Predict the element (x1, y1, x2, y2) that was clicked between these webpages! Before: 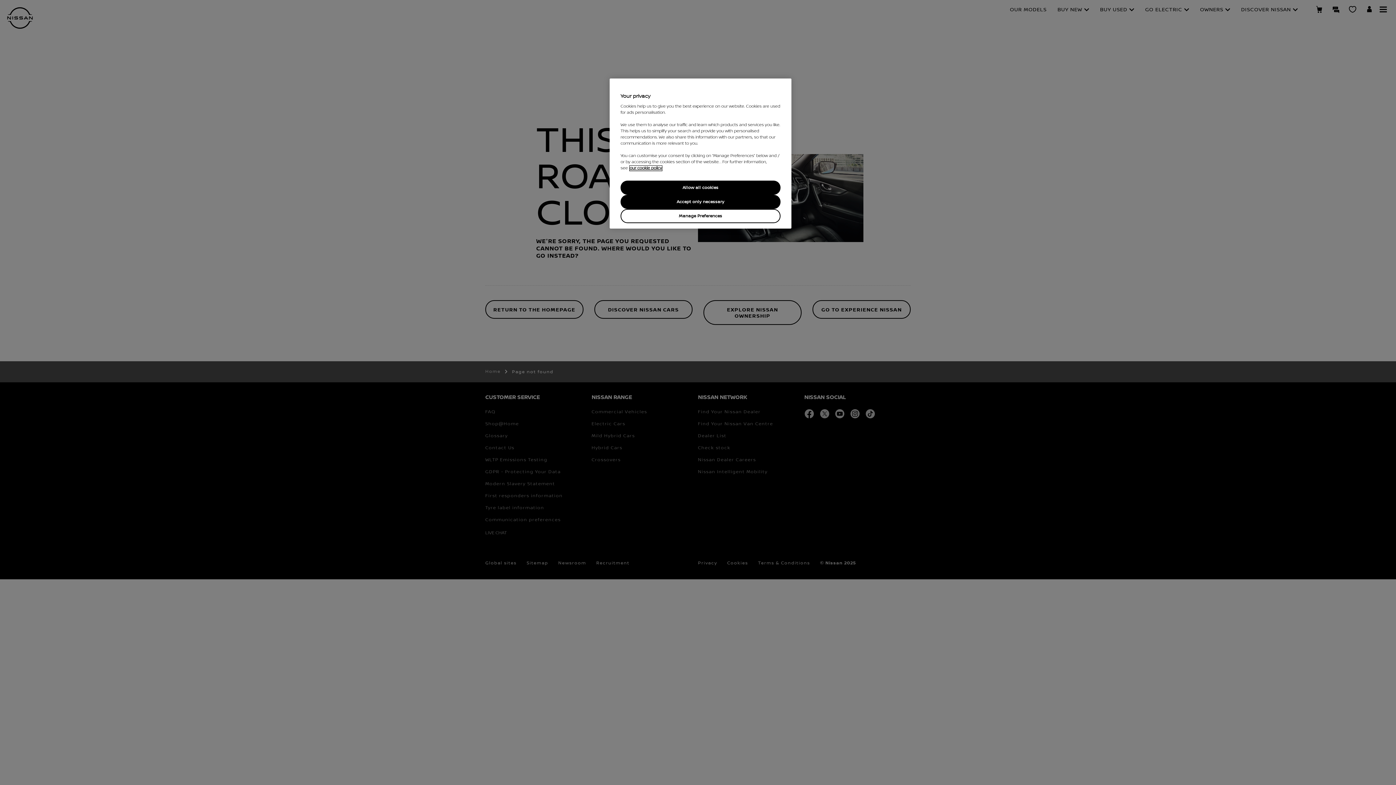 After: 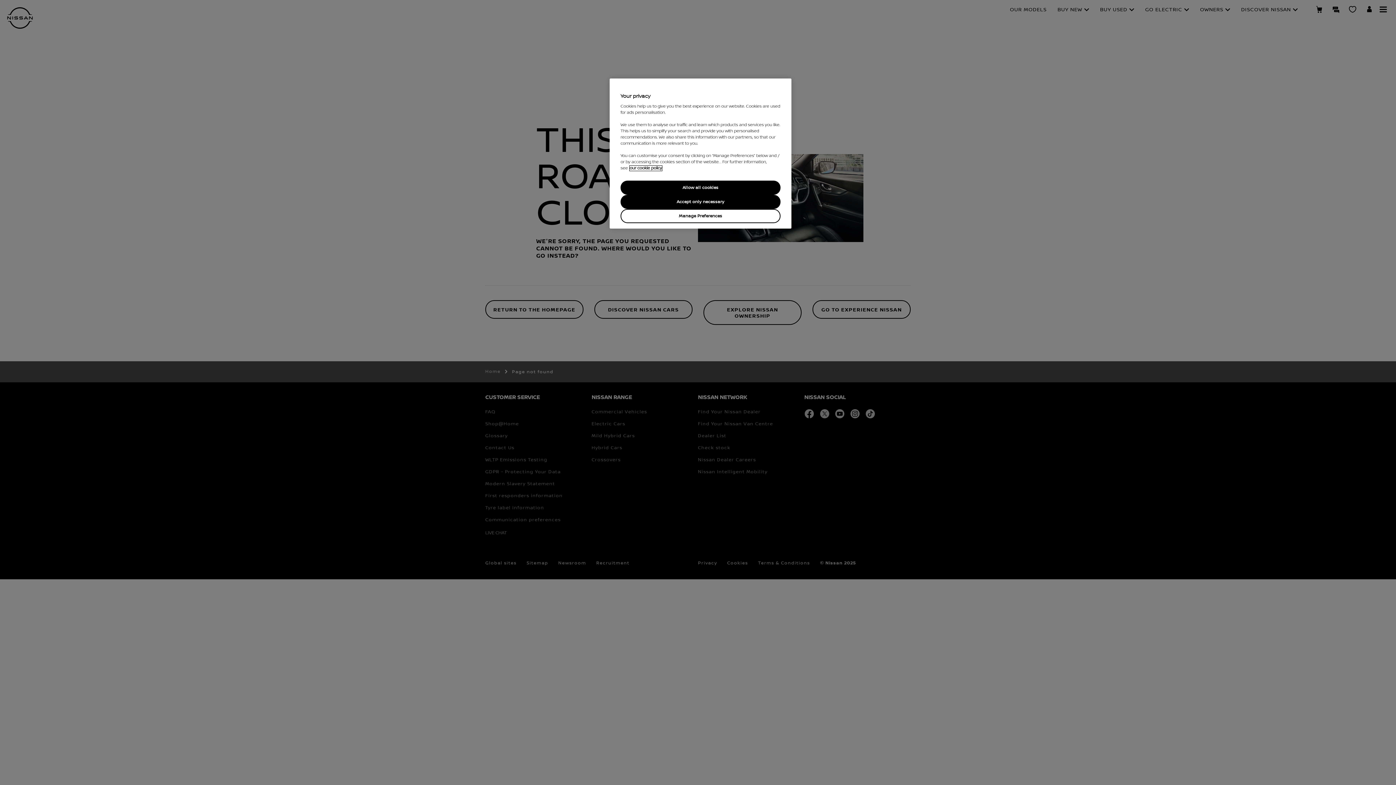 Action: label: our cookie policy, opens in a new tab bbox: (629, 165, 662, 170)